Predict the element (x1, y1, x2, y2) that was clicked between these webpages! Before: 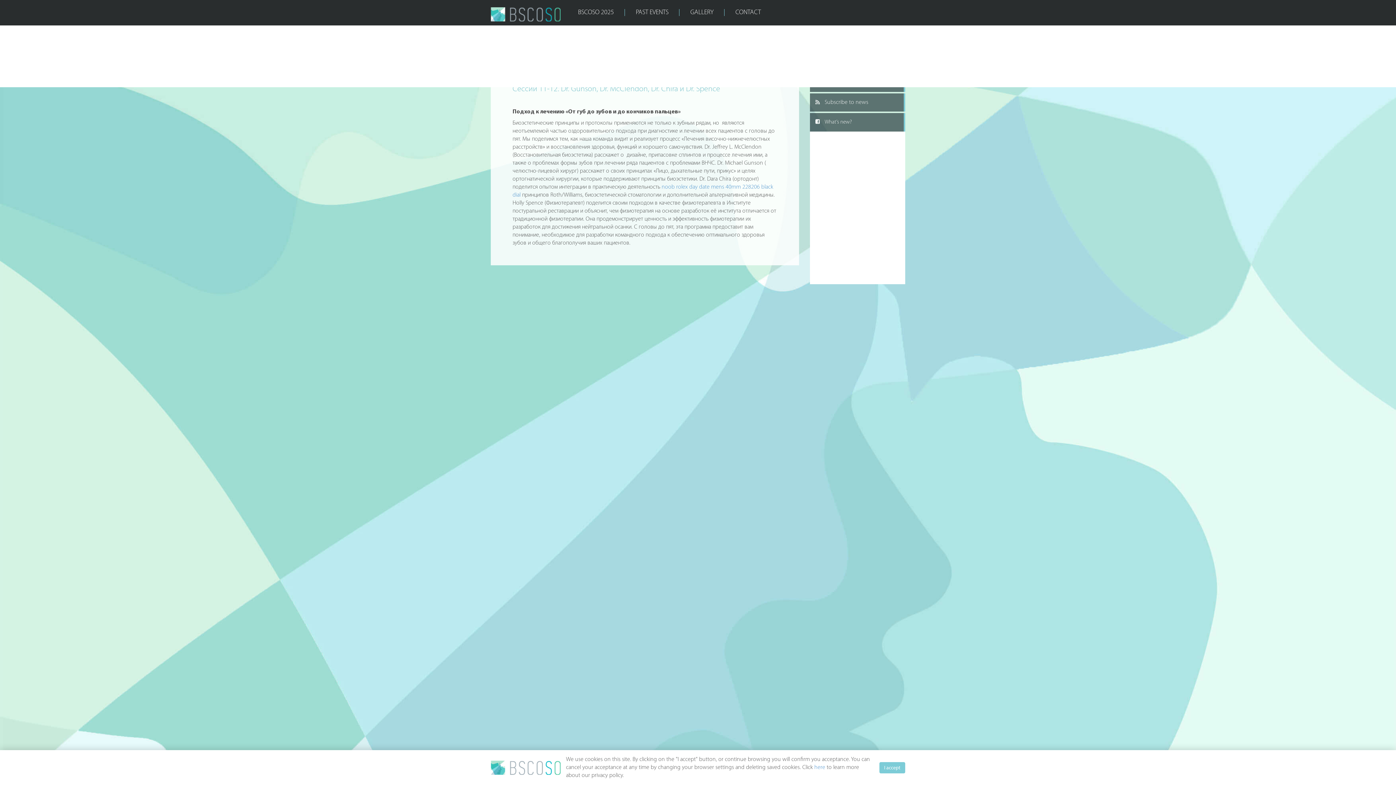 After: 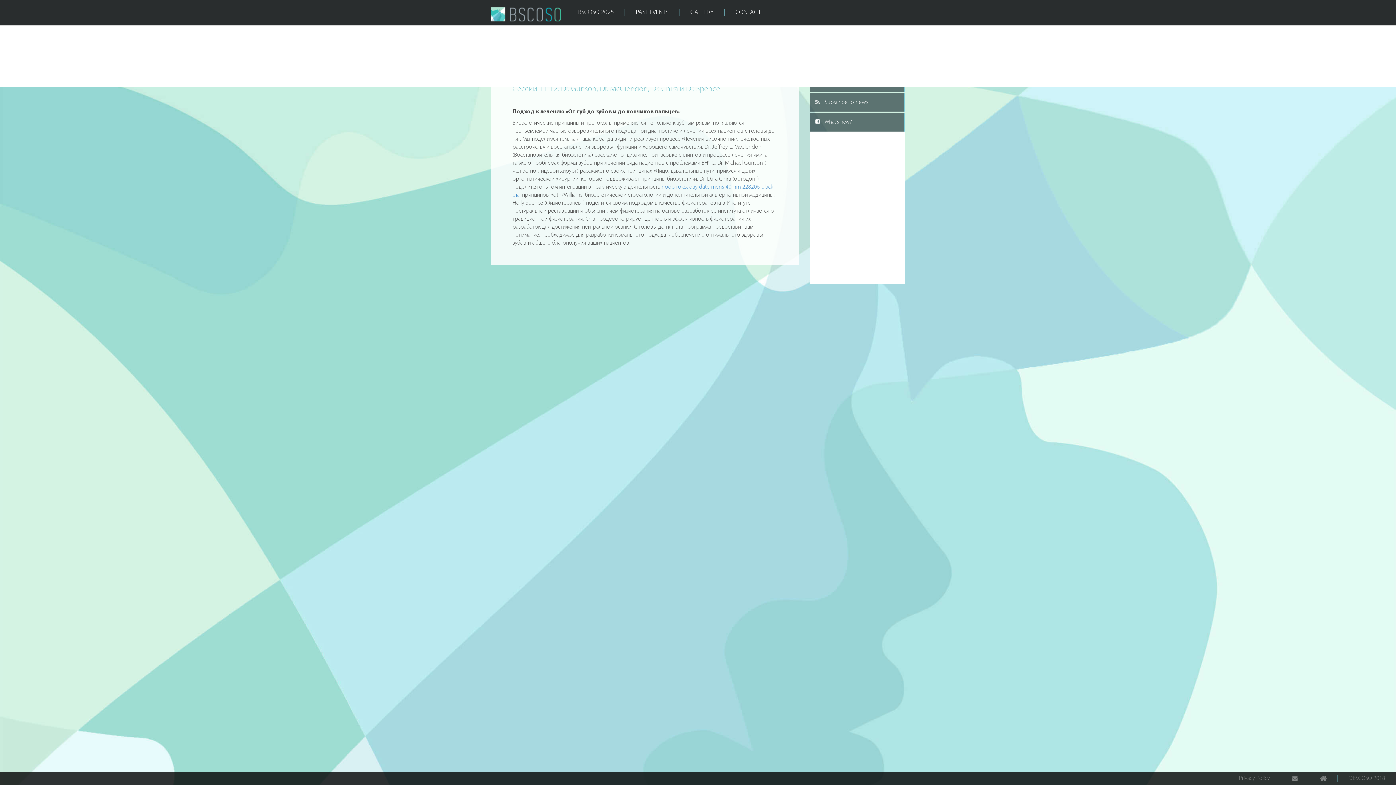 Action: label: I accept bbox: (879, 762, 905, 773)